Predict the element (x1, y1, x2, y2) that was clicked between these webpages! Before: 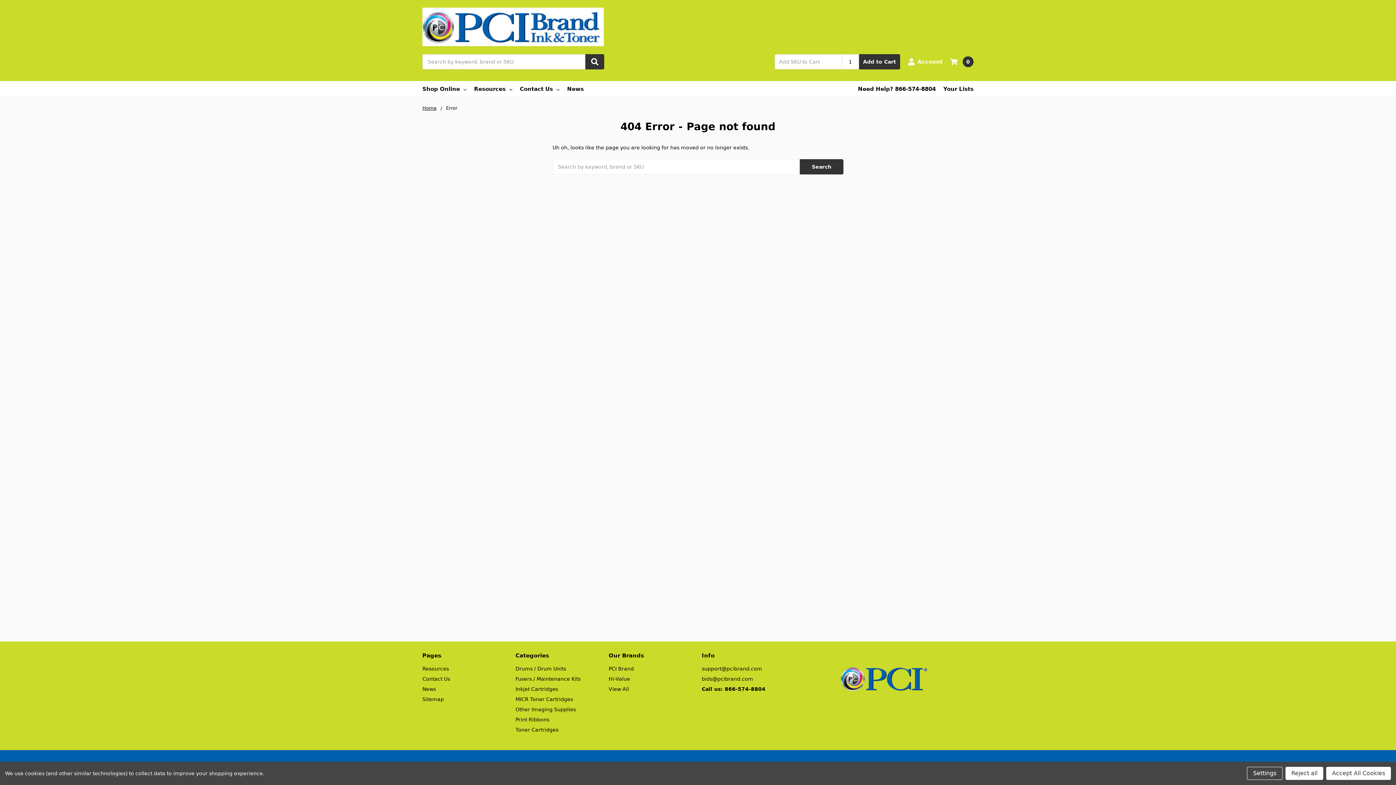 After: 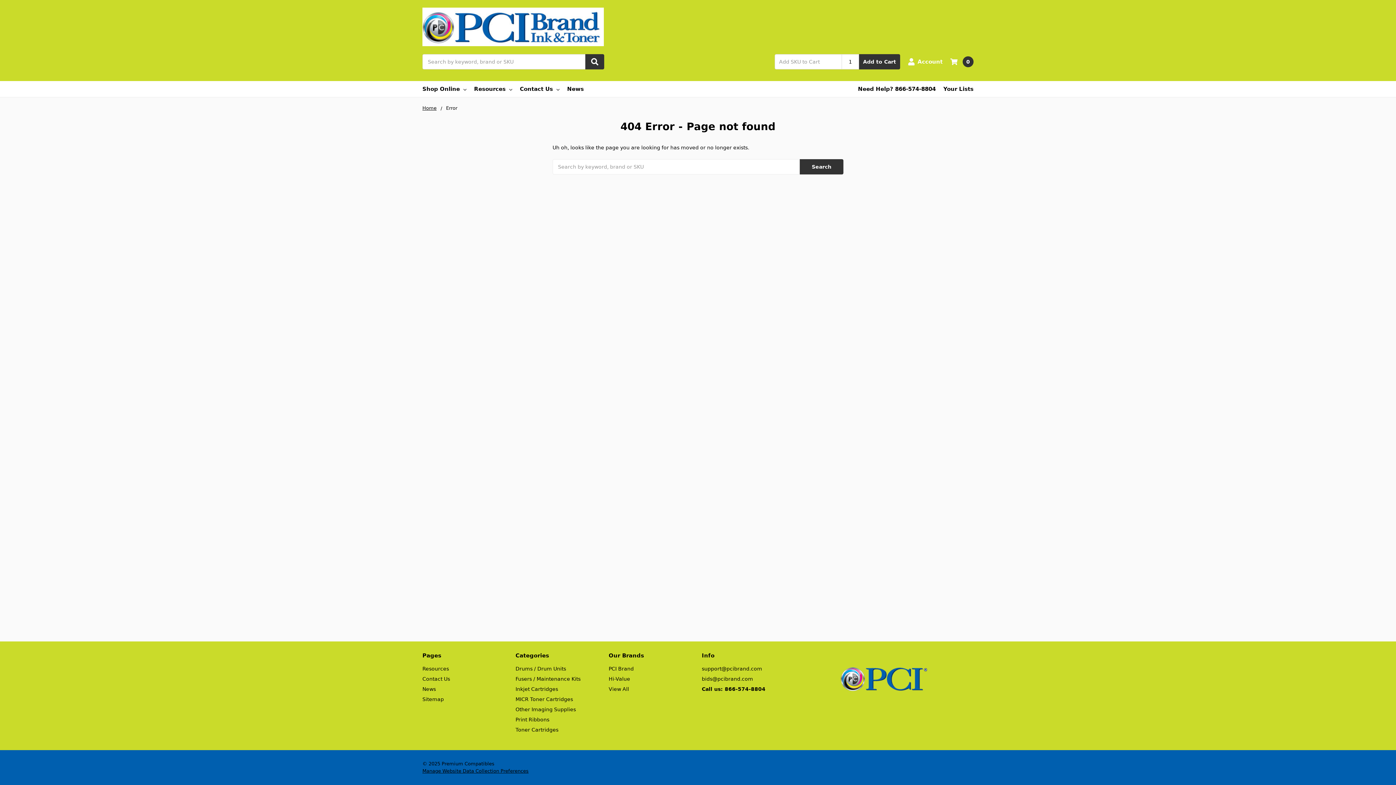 Action: label: Reject all bbox: (1285, 767, 1323, 780)